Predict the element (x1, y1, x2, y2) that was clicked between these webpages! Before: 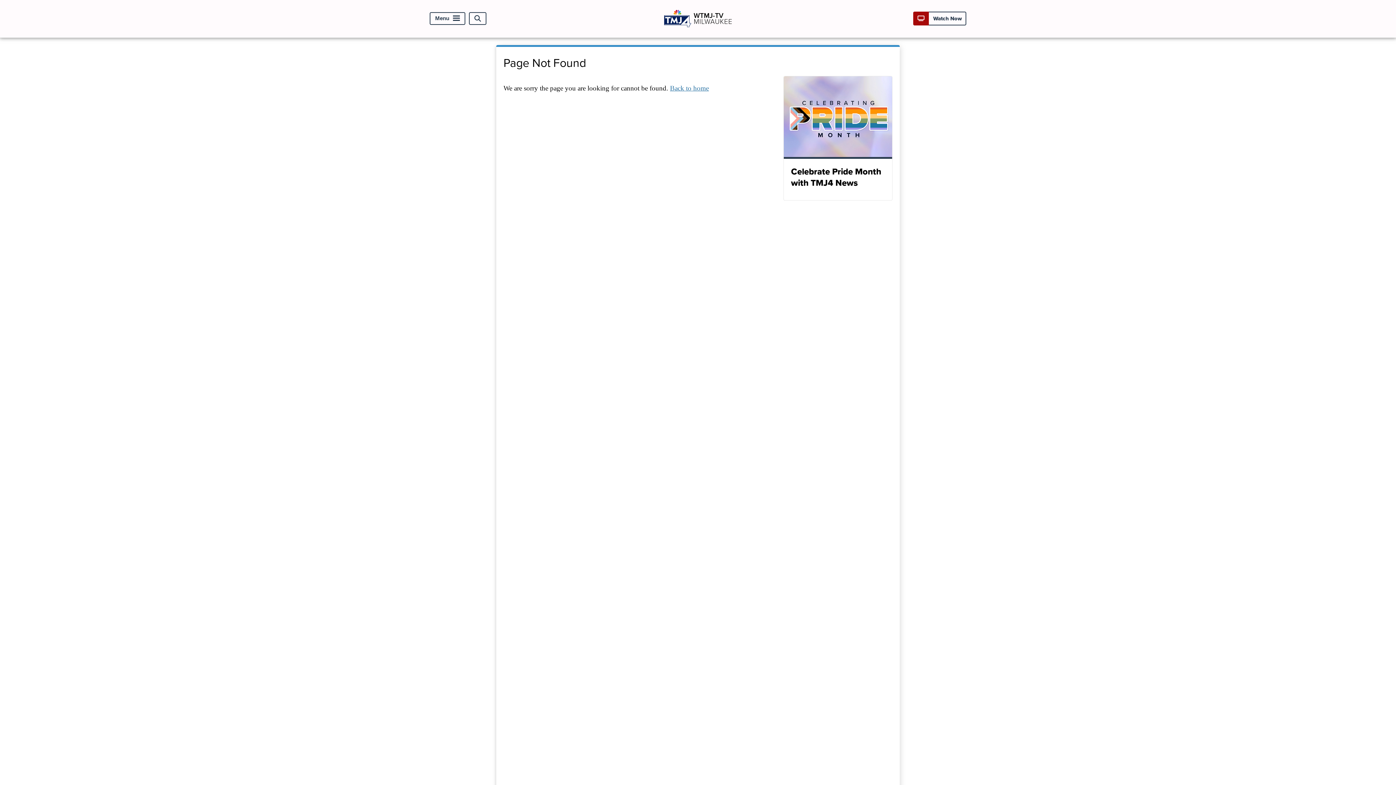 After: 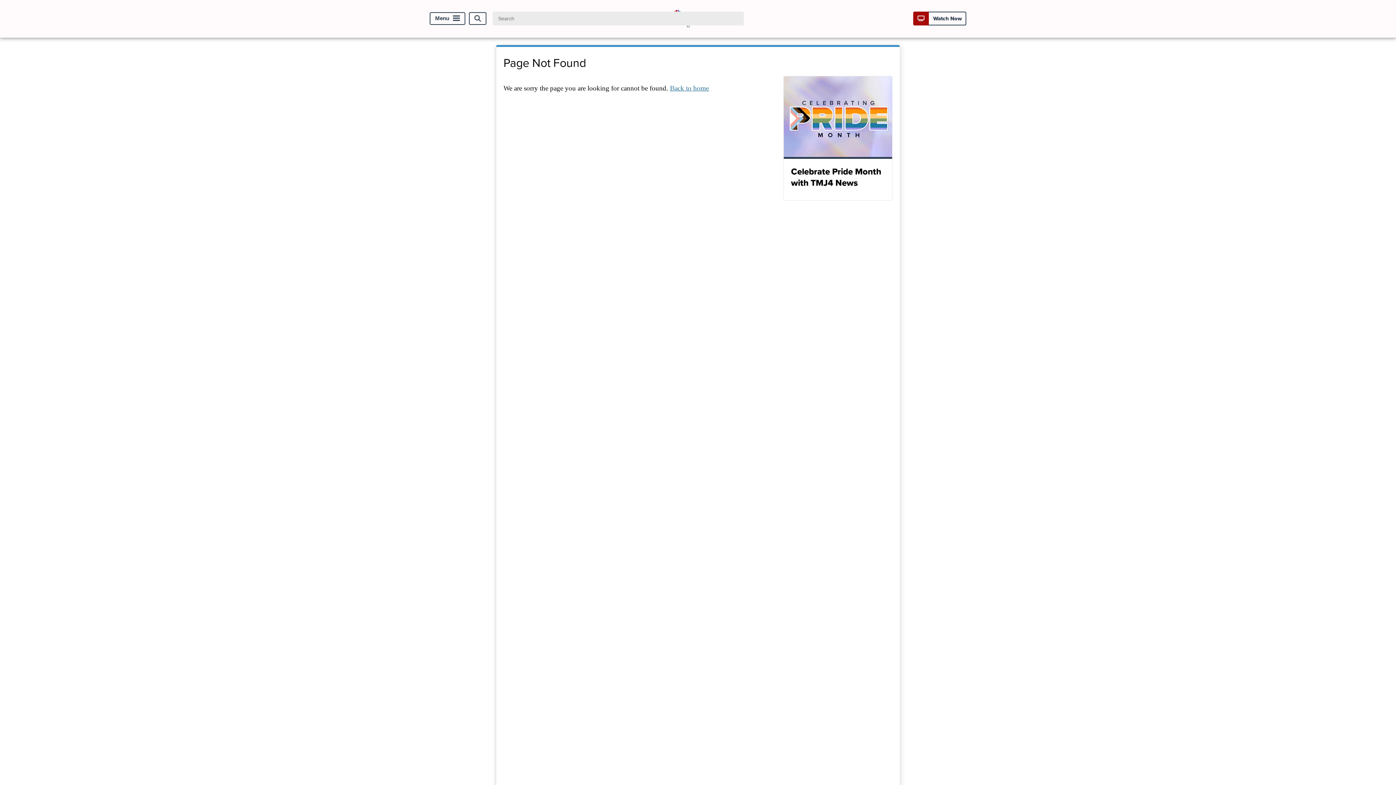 Action: bbox: (469, 12, 486, 25) label: Open Search